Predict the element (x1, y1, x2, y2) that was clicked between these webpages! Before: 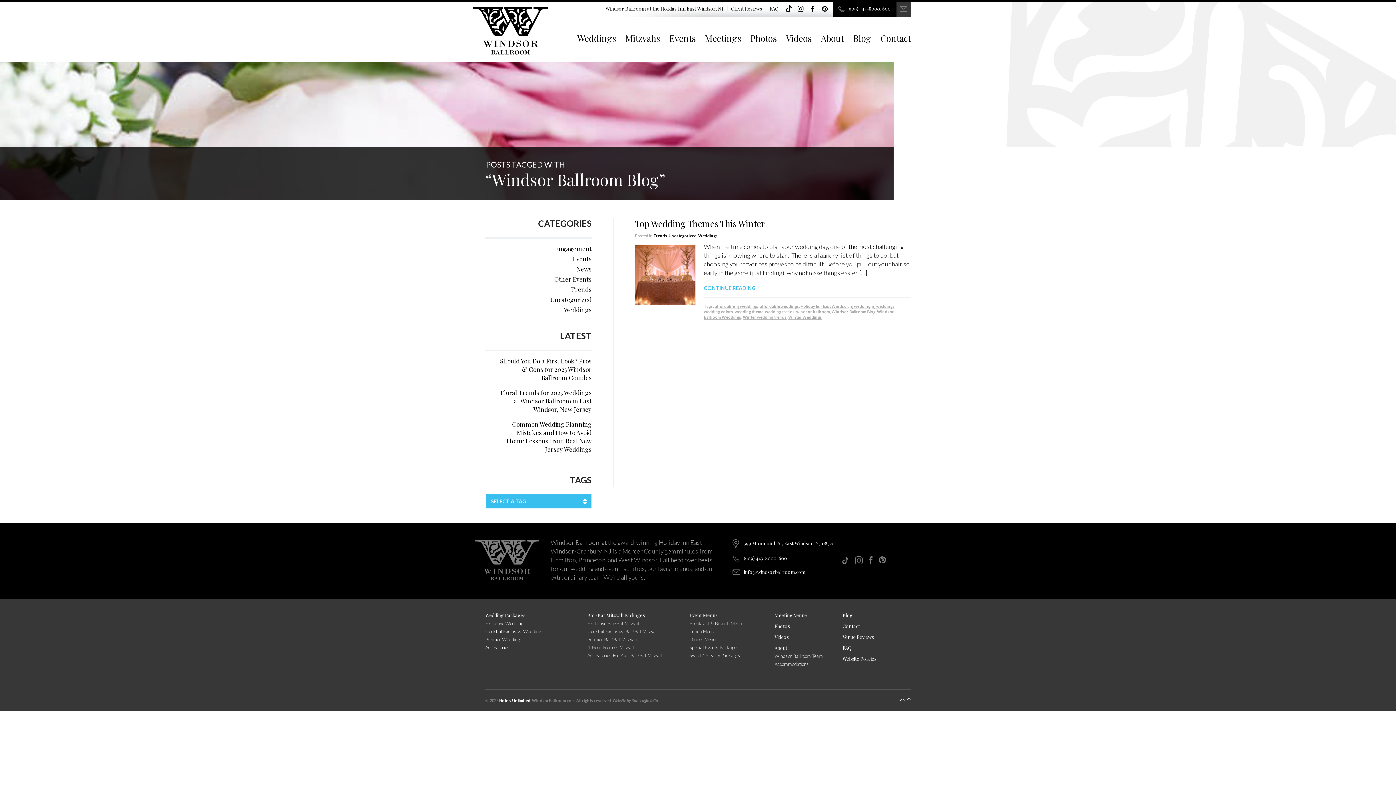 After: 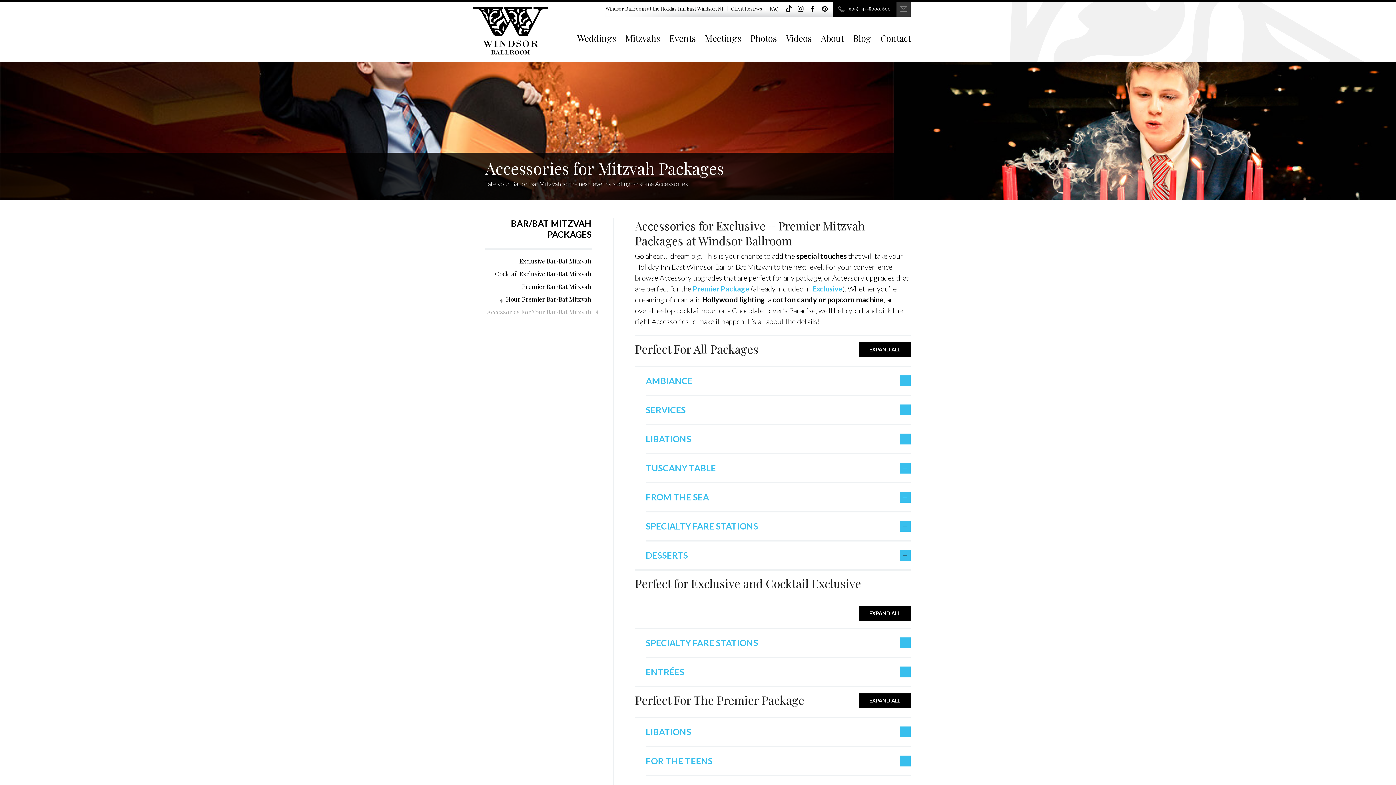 Action: label: Accessories For Your Bar/Bat Mitzvah bbox: (587, 652, 663, 658)